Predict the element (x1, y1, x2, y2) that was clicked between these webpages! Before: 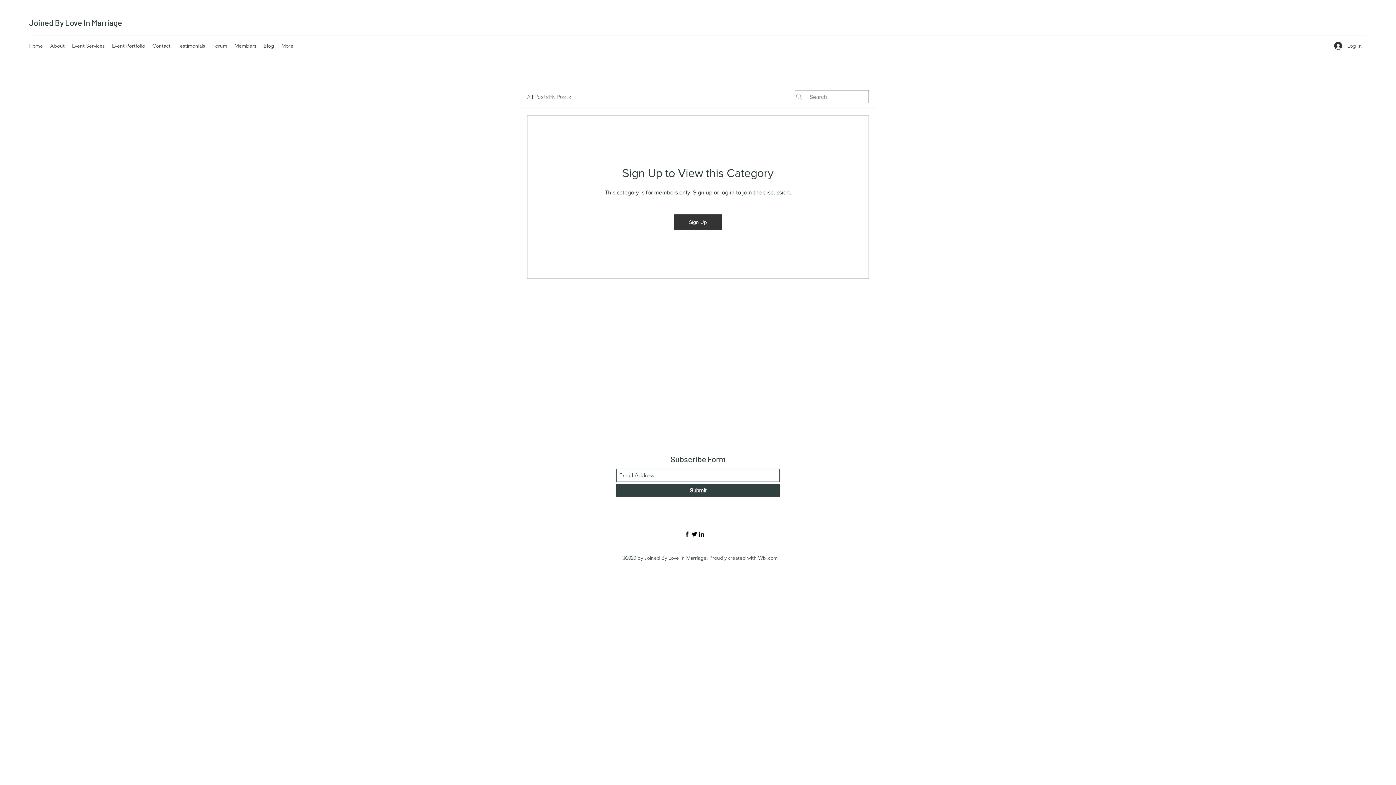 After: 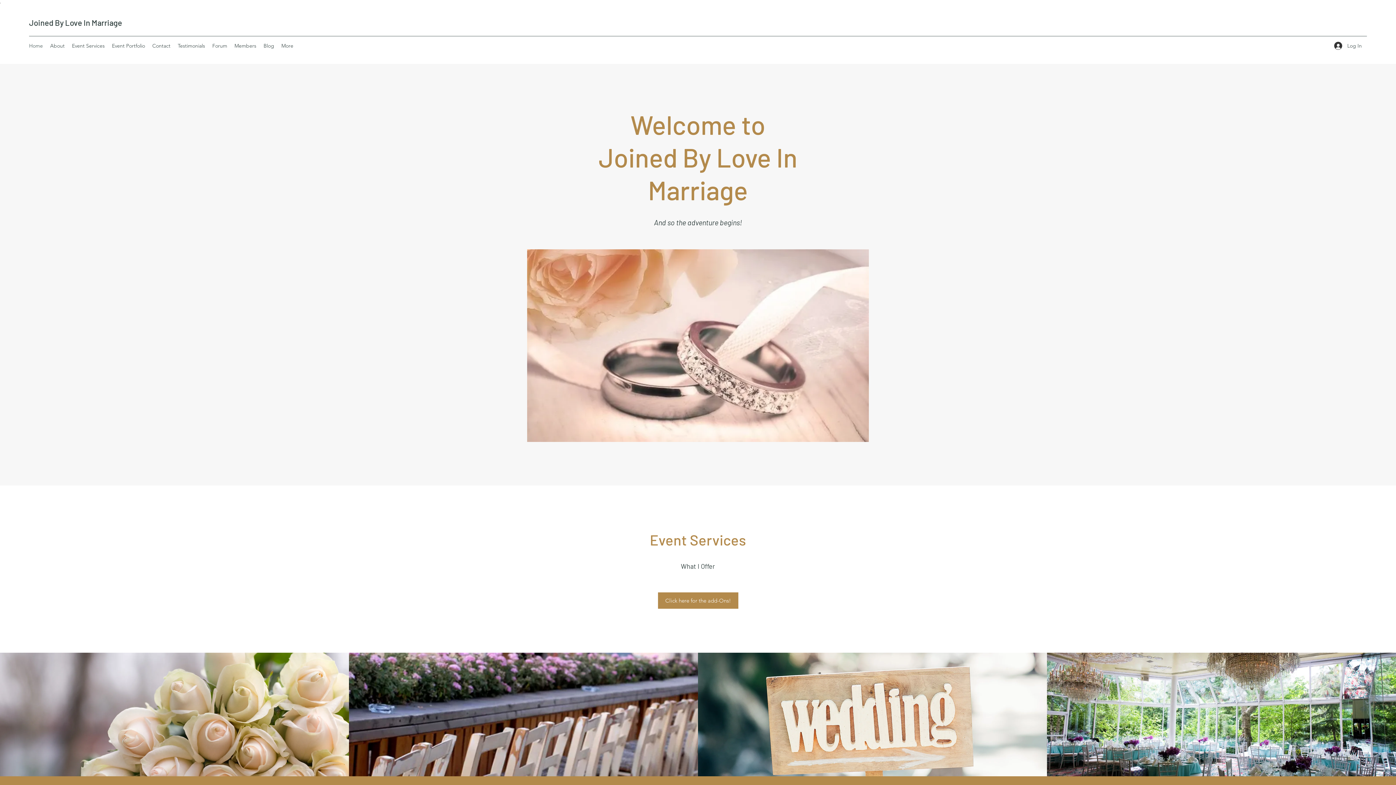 Action: label: Home bbox: (25, 40, 46, 51)